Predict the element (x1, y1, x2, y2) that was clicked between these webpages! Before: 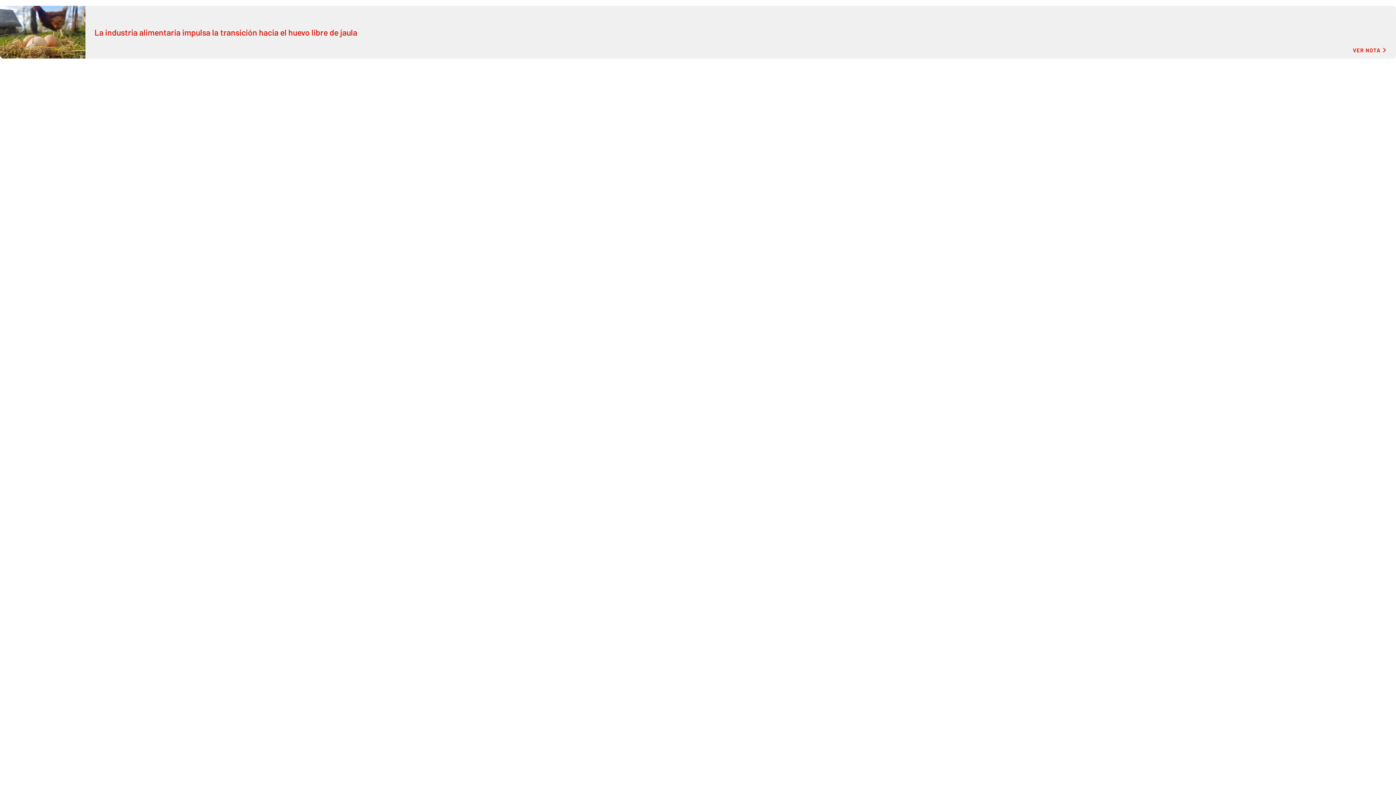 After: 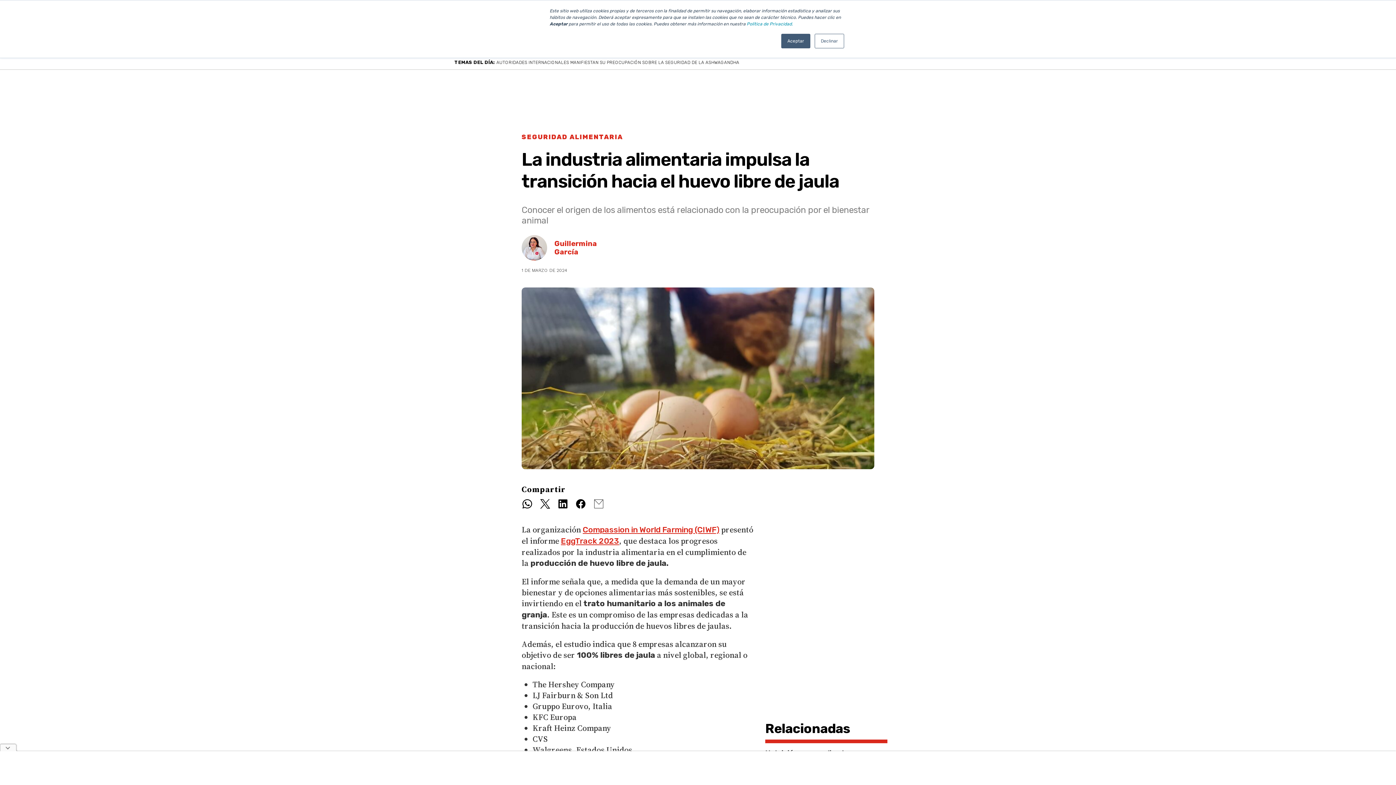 Action: bbox: (0, 5, 85, 60)